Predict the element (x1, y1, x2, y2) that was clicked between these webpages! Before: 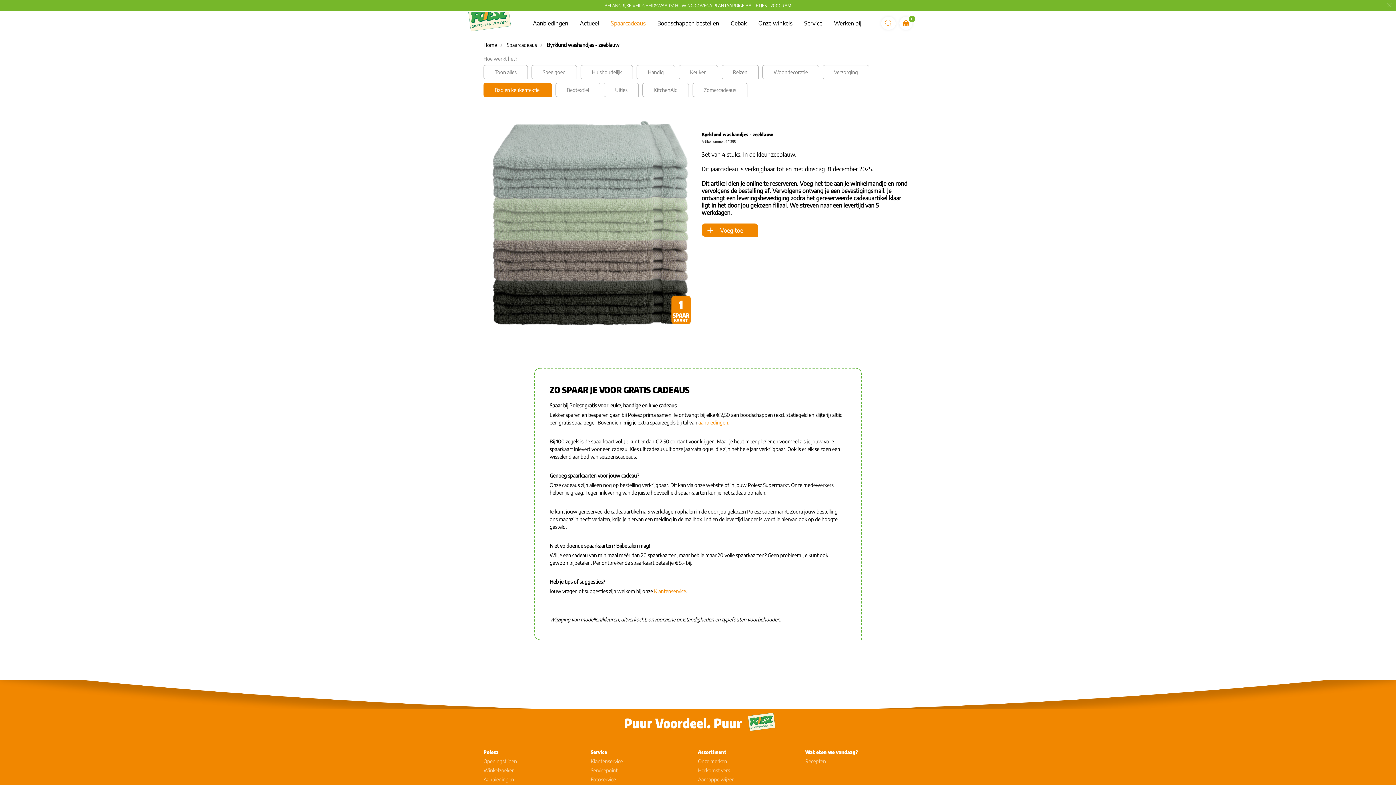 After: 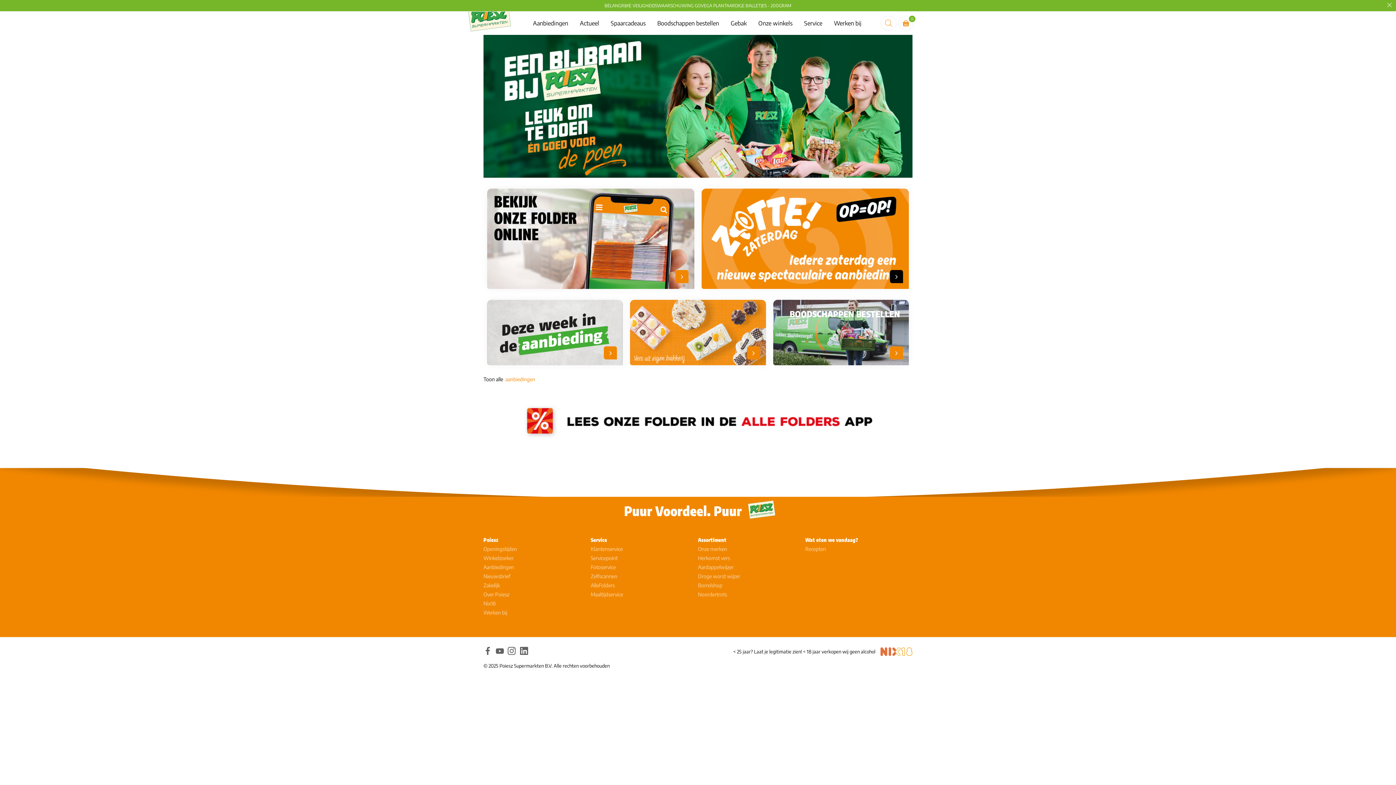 Action: bbox: (466, 2, 512, 31)